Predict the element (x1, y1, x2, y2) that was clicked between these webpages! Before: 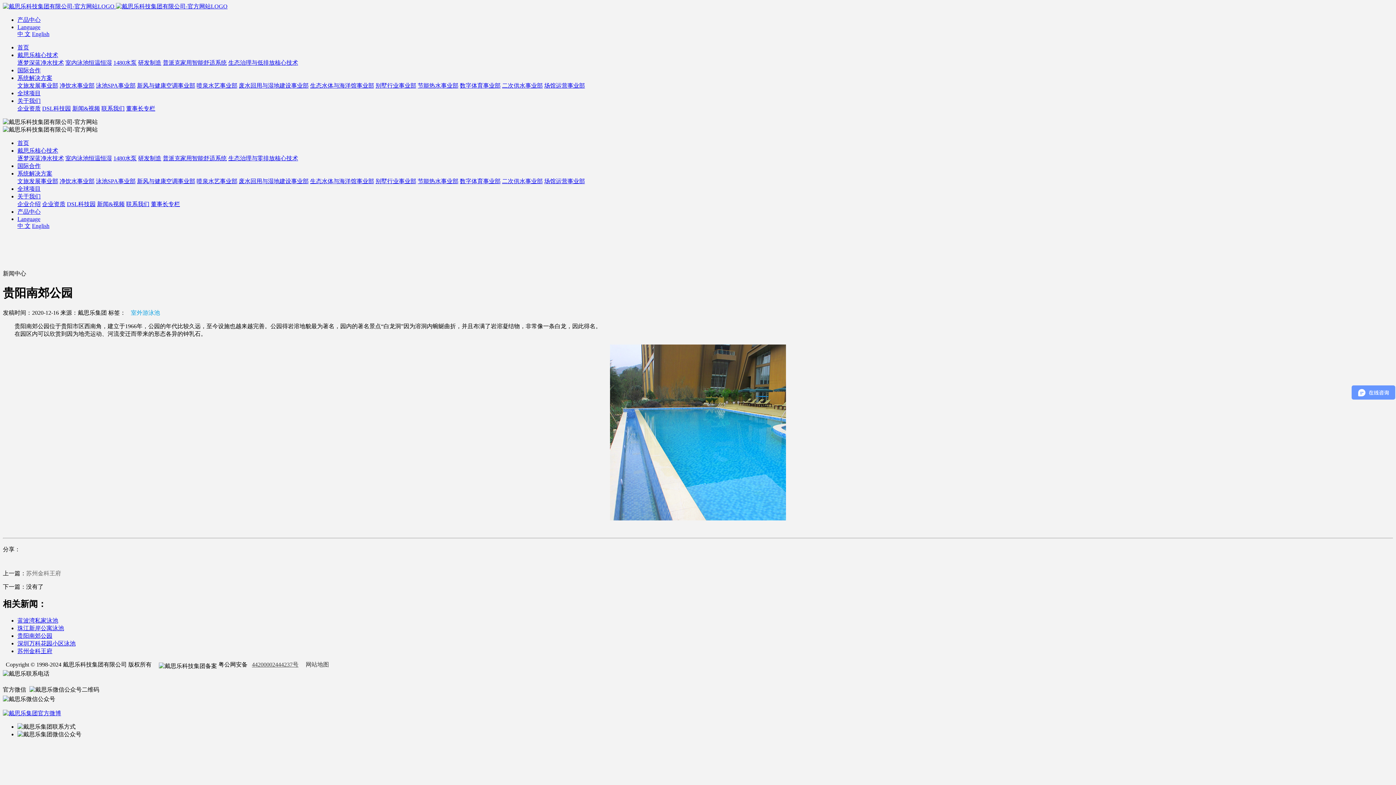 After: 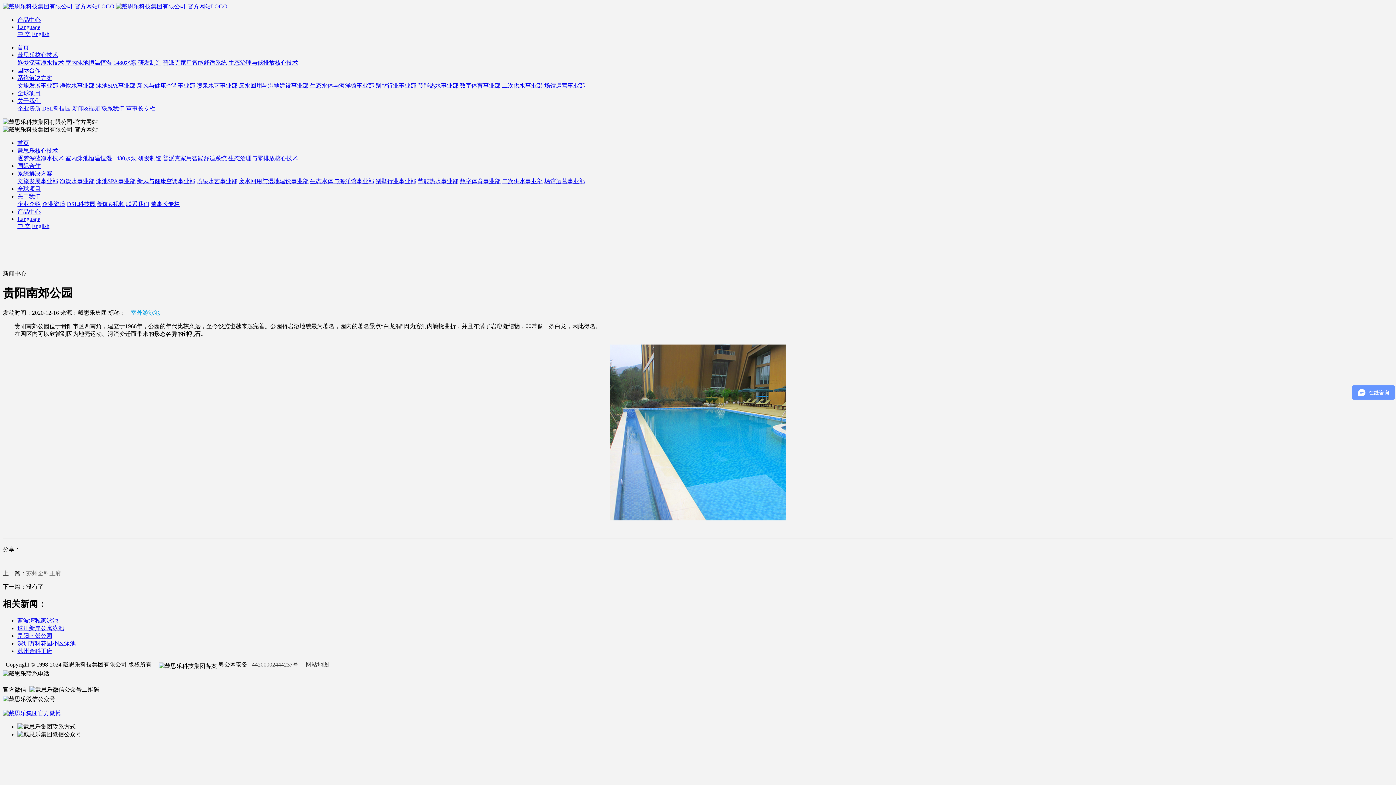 Action: bbox: (17, 208, 40, 214) label: 产品中心